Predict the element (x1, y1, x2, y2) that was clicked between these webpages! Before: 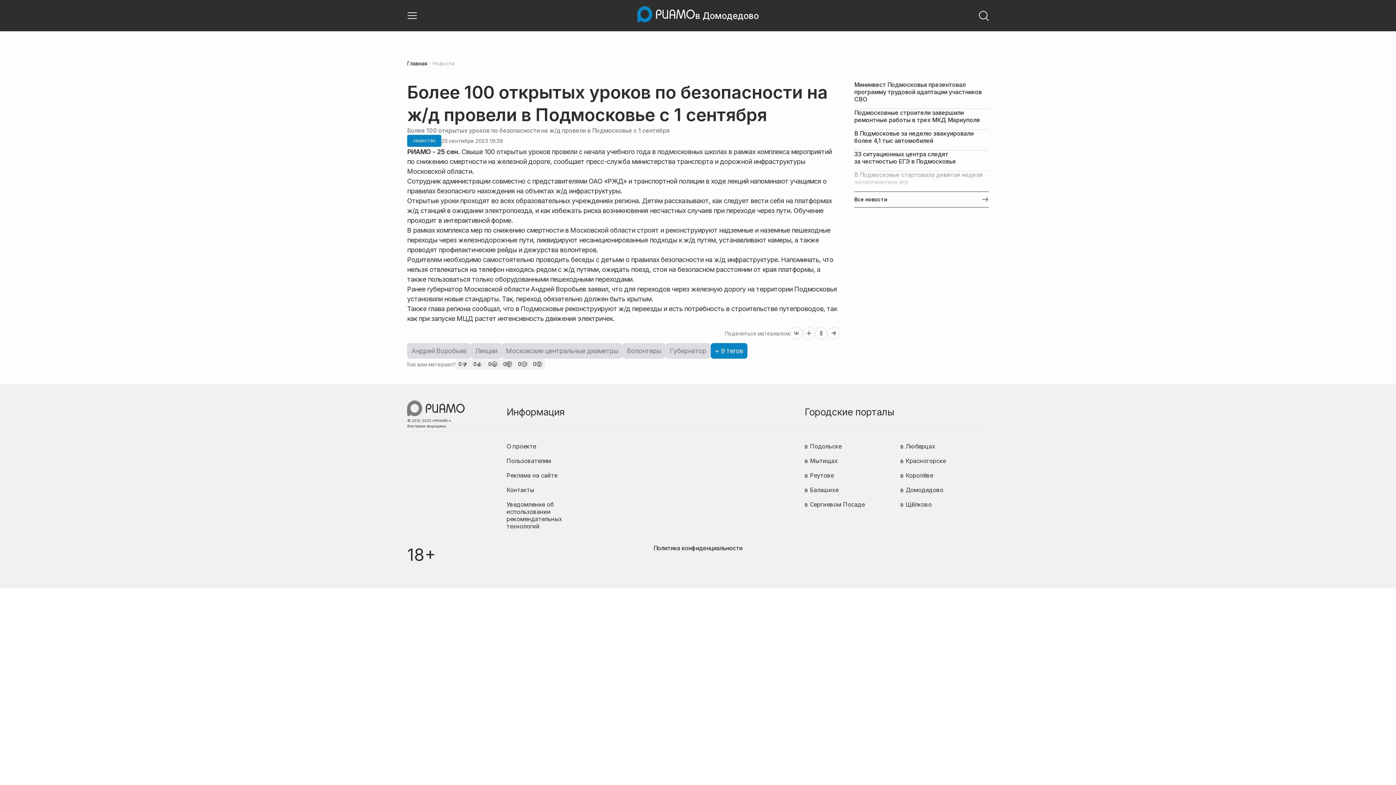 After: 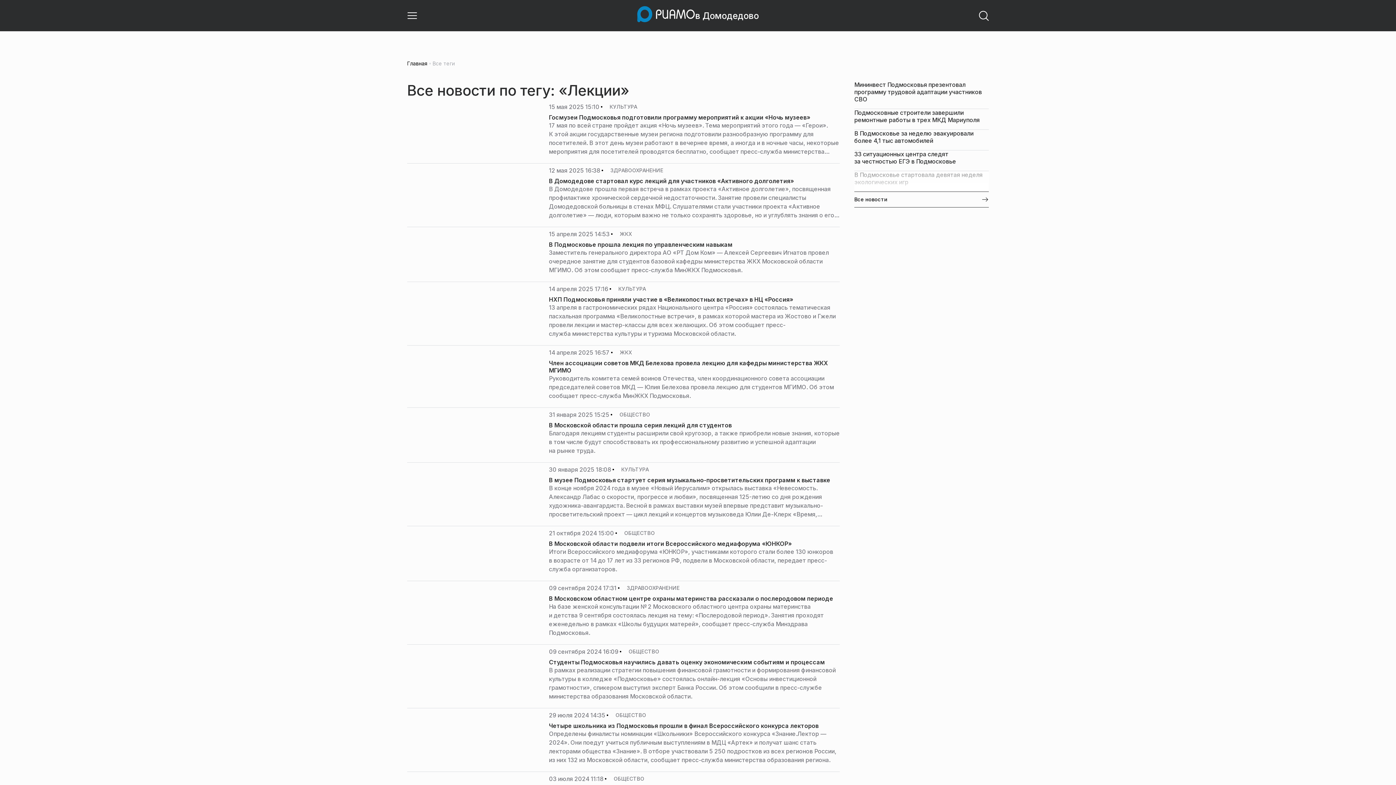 Action: bbox: (470, 343, 501, 358) label: Лекции